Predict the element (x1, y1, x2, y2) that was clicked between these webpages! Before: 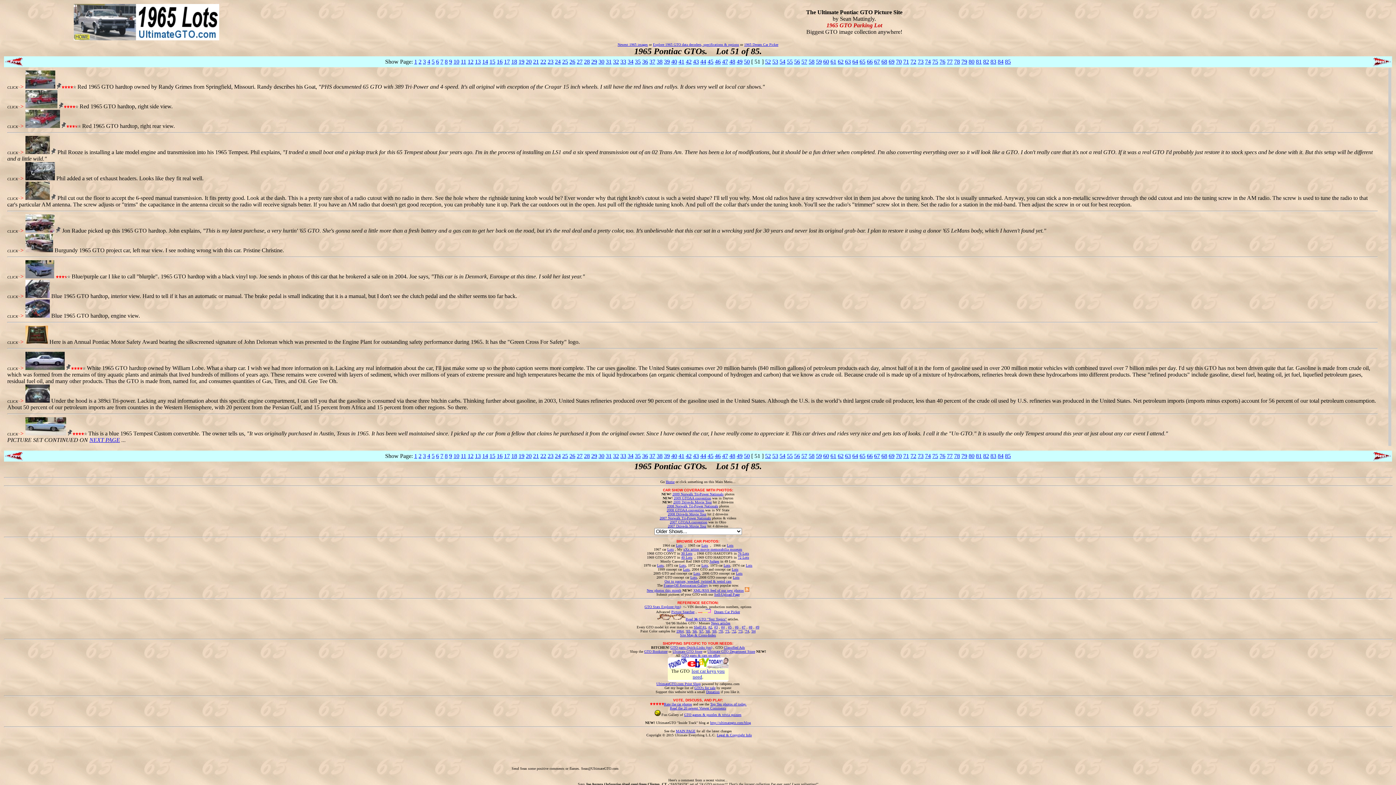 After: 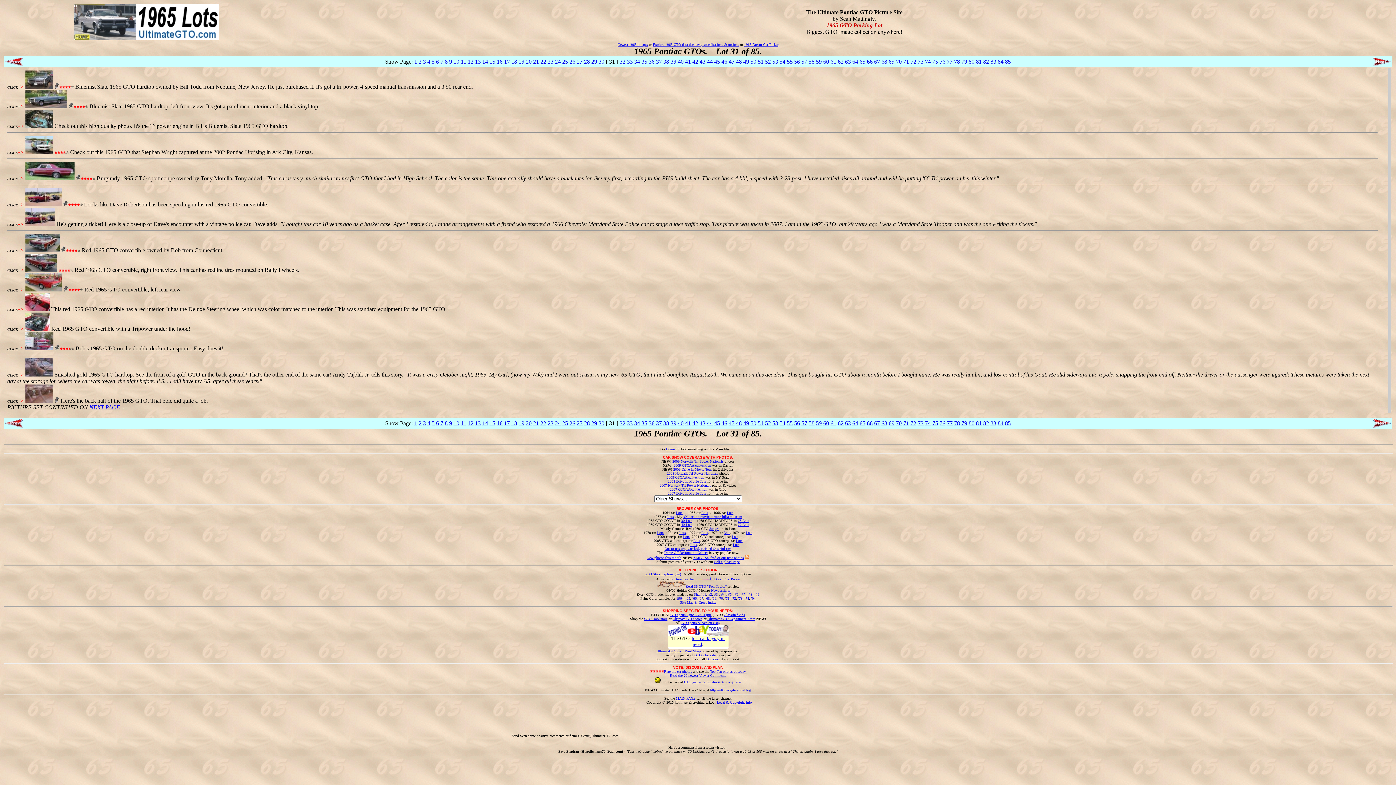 Action: bbox: (606, 58, 611, 64) label: 31